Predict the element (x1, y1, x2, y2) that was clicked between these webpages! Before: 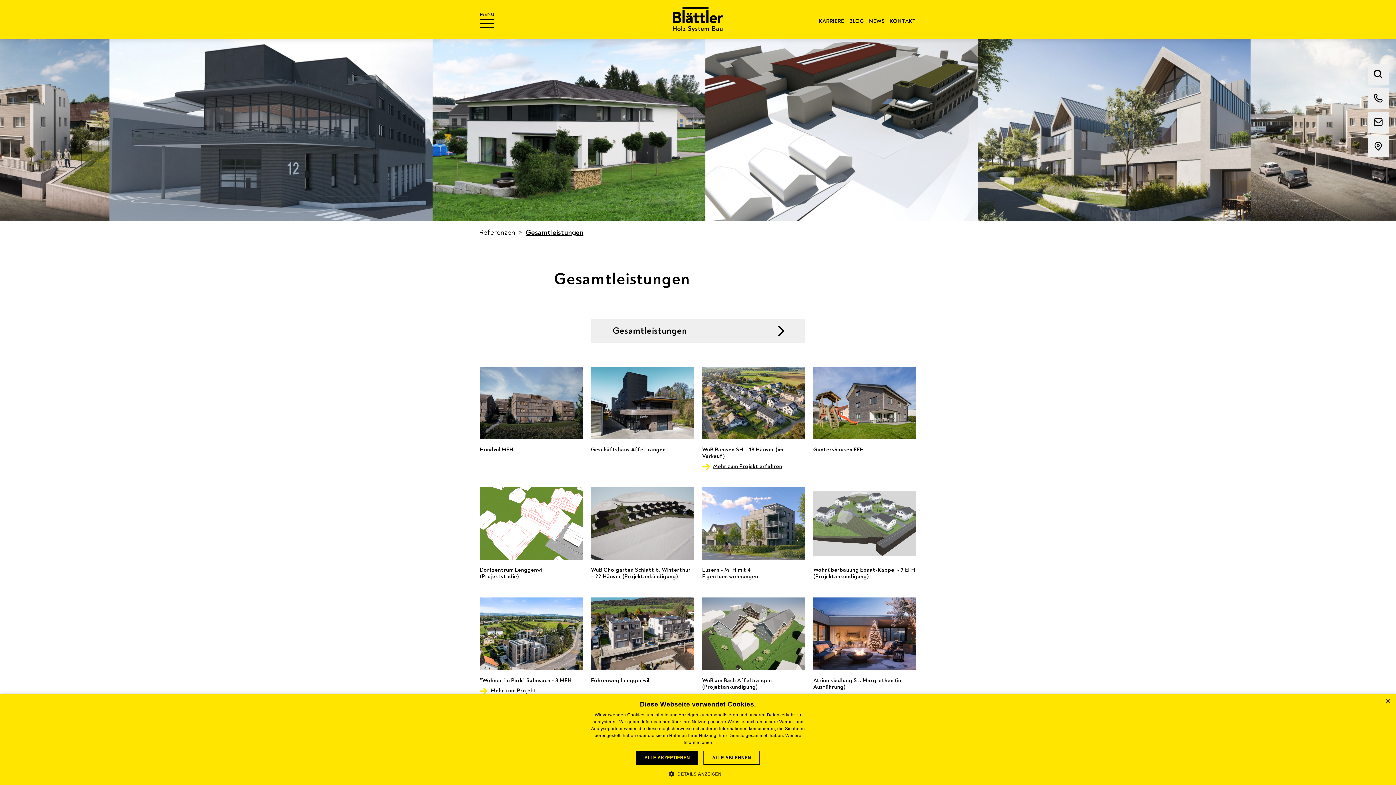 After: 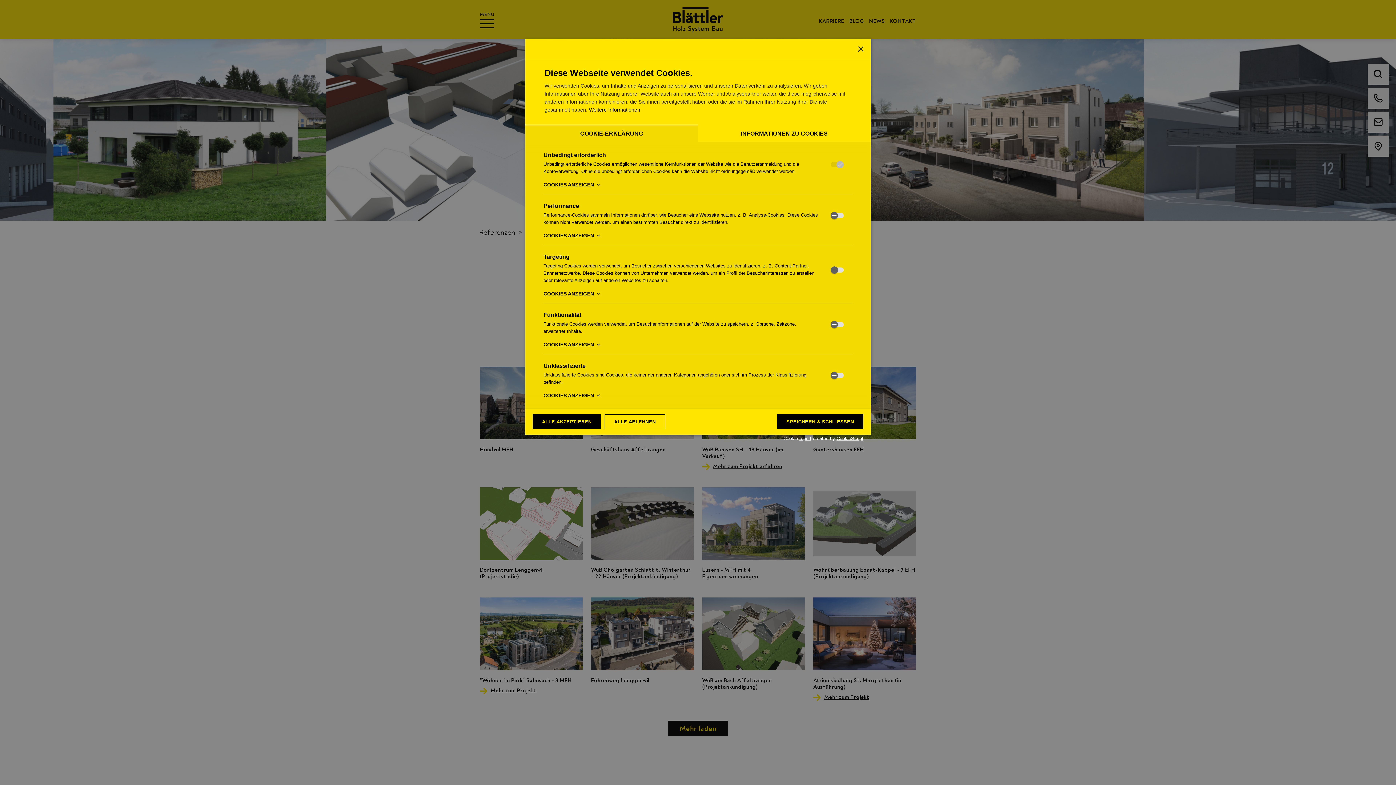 Action: bbox: (674, 770, 721, 776) label:  DETAILS ANZEIGEN